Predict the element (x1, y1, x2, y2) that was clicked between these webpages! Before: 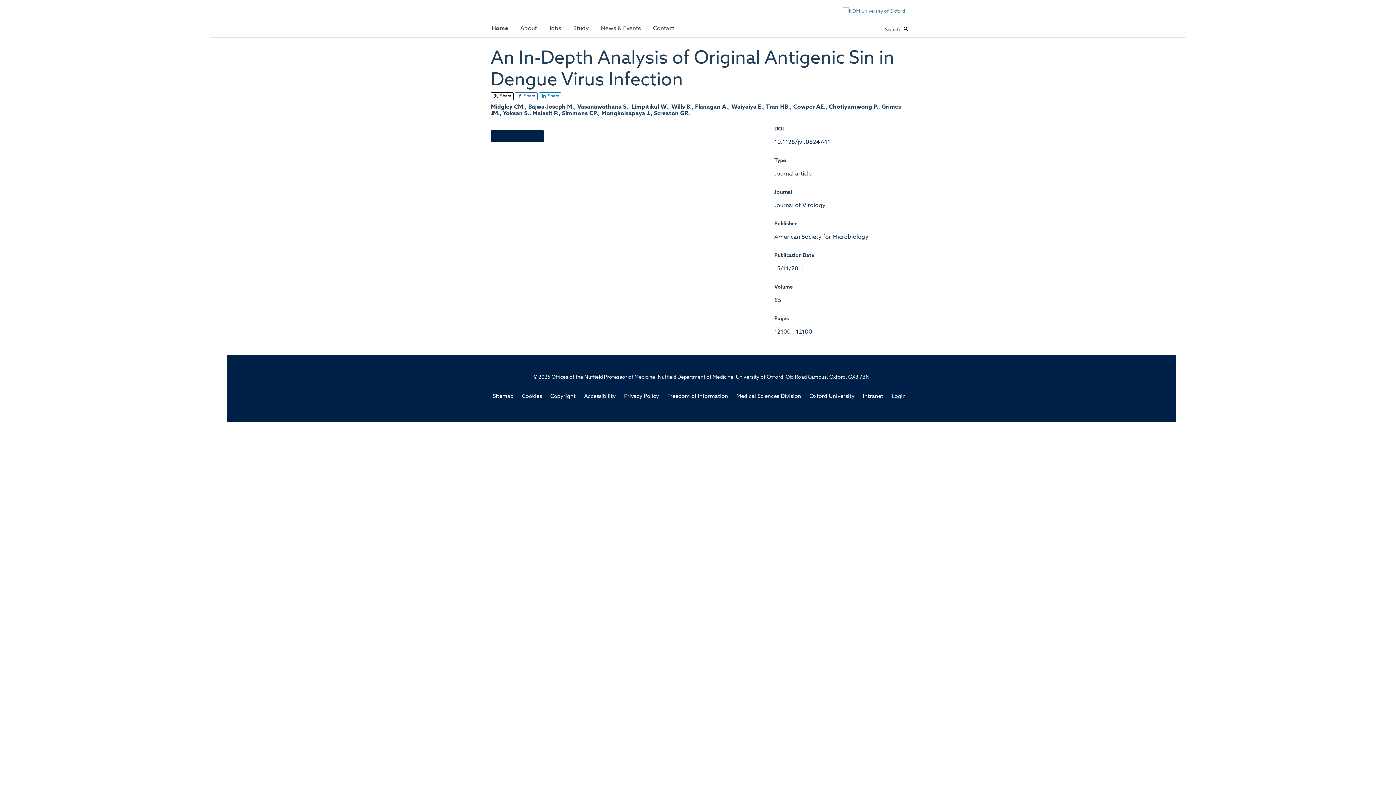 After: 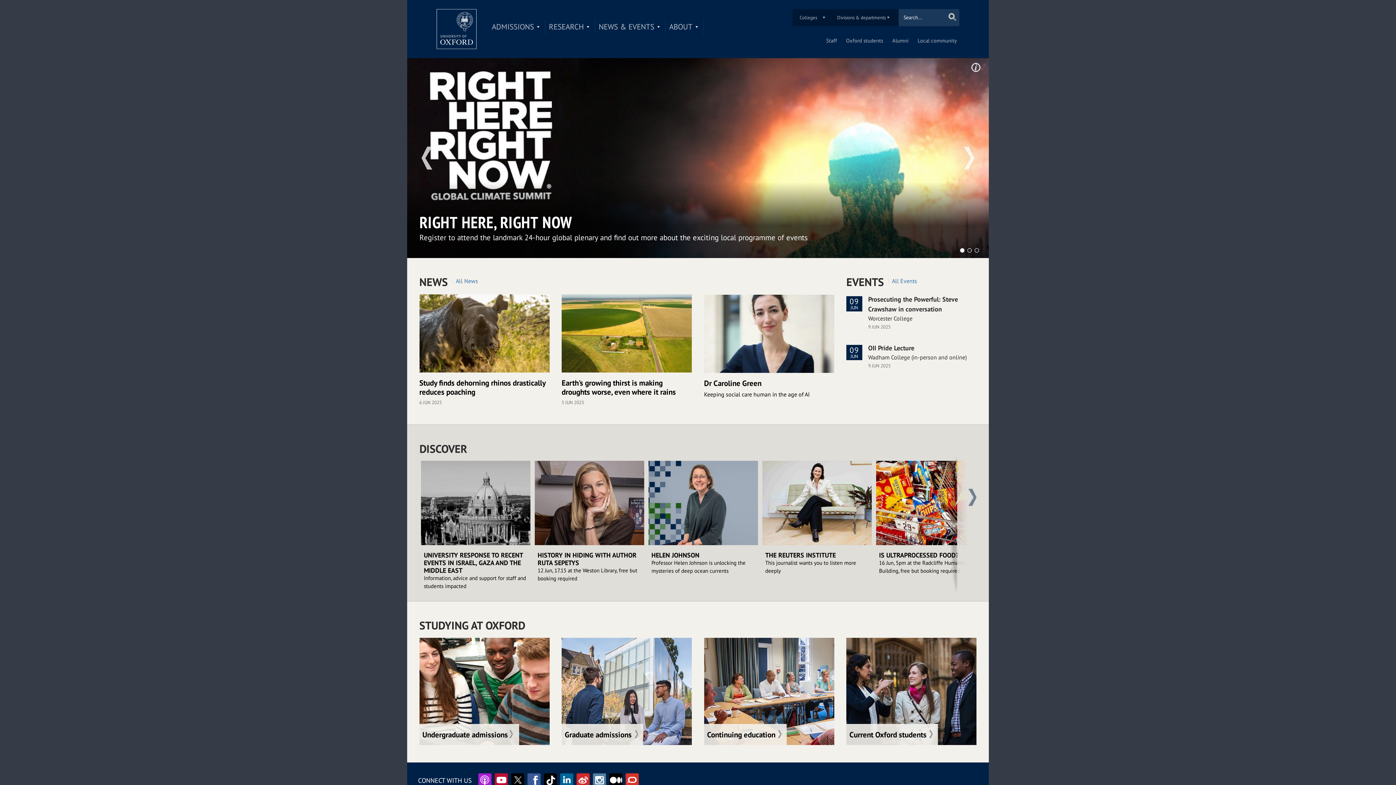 Action: bbox: (809, 394, 854, 399) label: Oxford University